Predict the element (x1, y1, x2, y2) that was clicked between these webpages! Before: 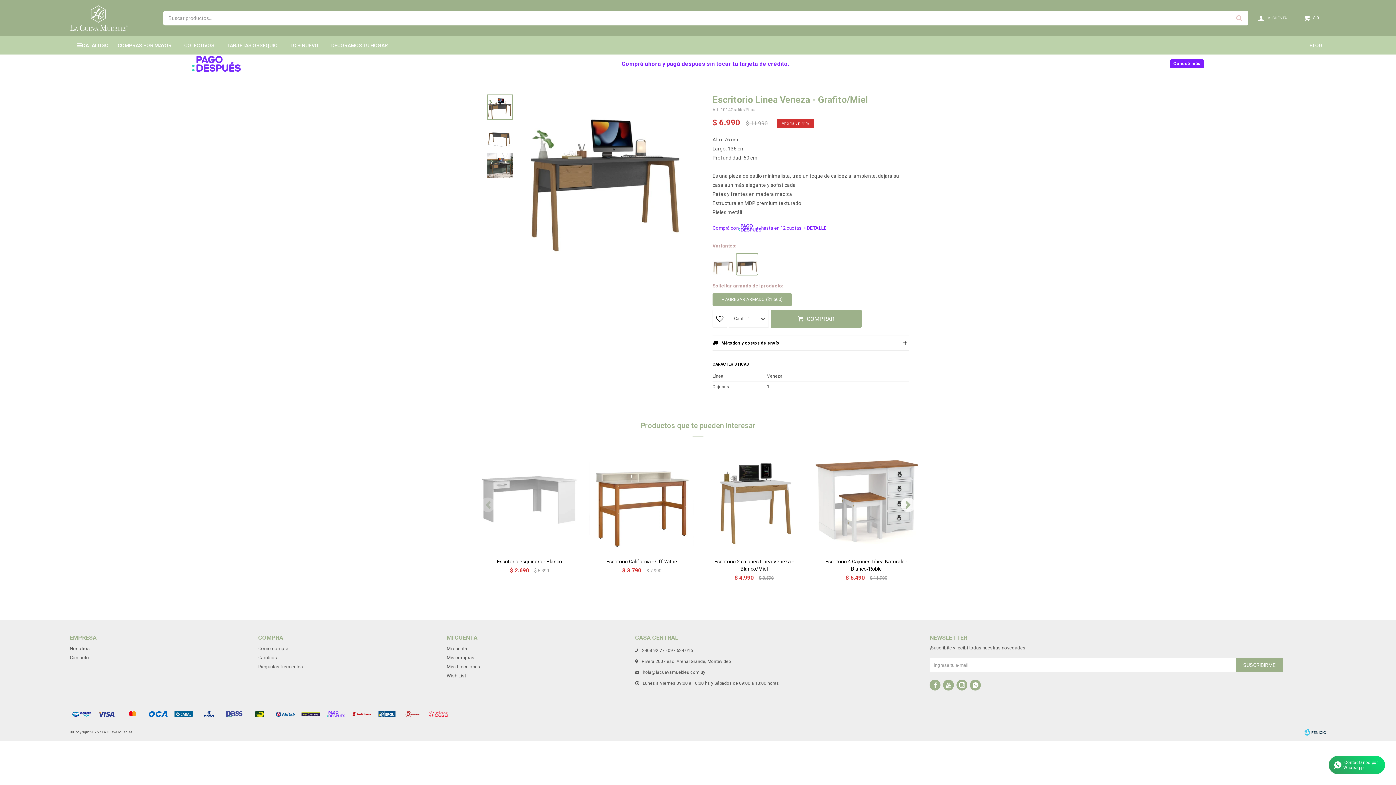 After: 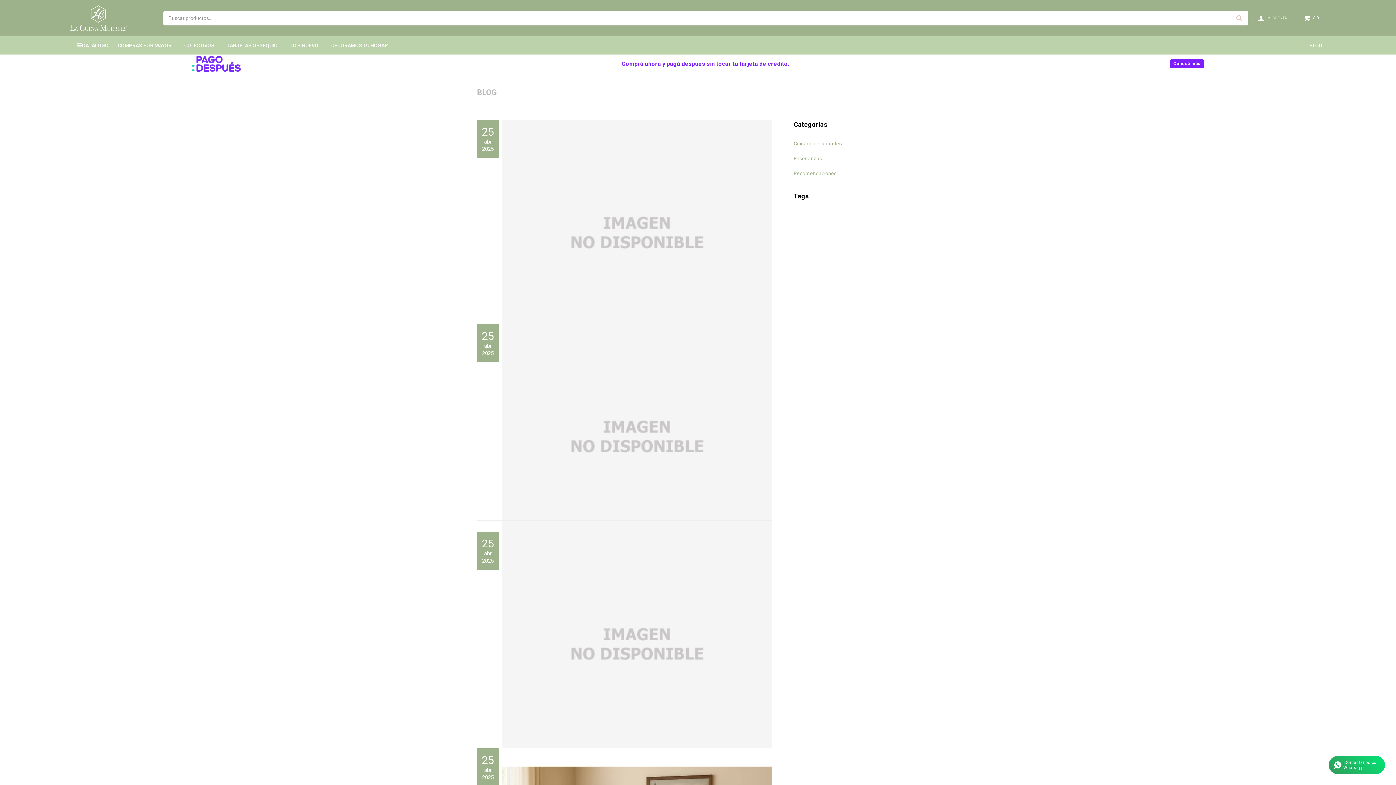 Action: label: BLOG bbox: (1306, 36, 1326, 54)